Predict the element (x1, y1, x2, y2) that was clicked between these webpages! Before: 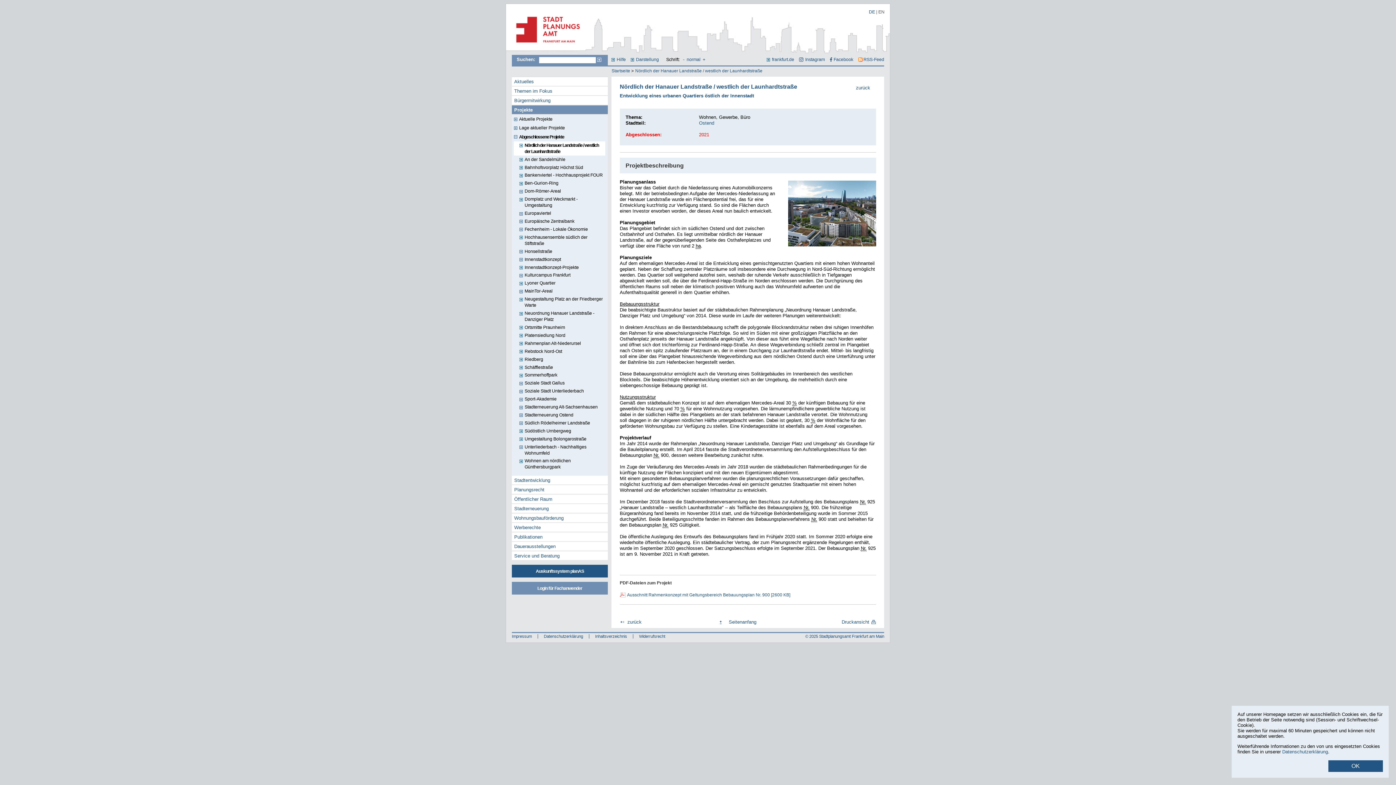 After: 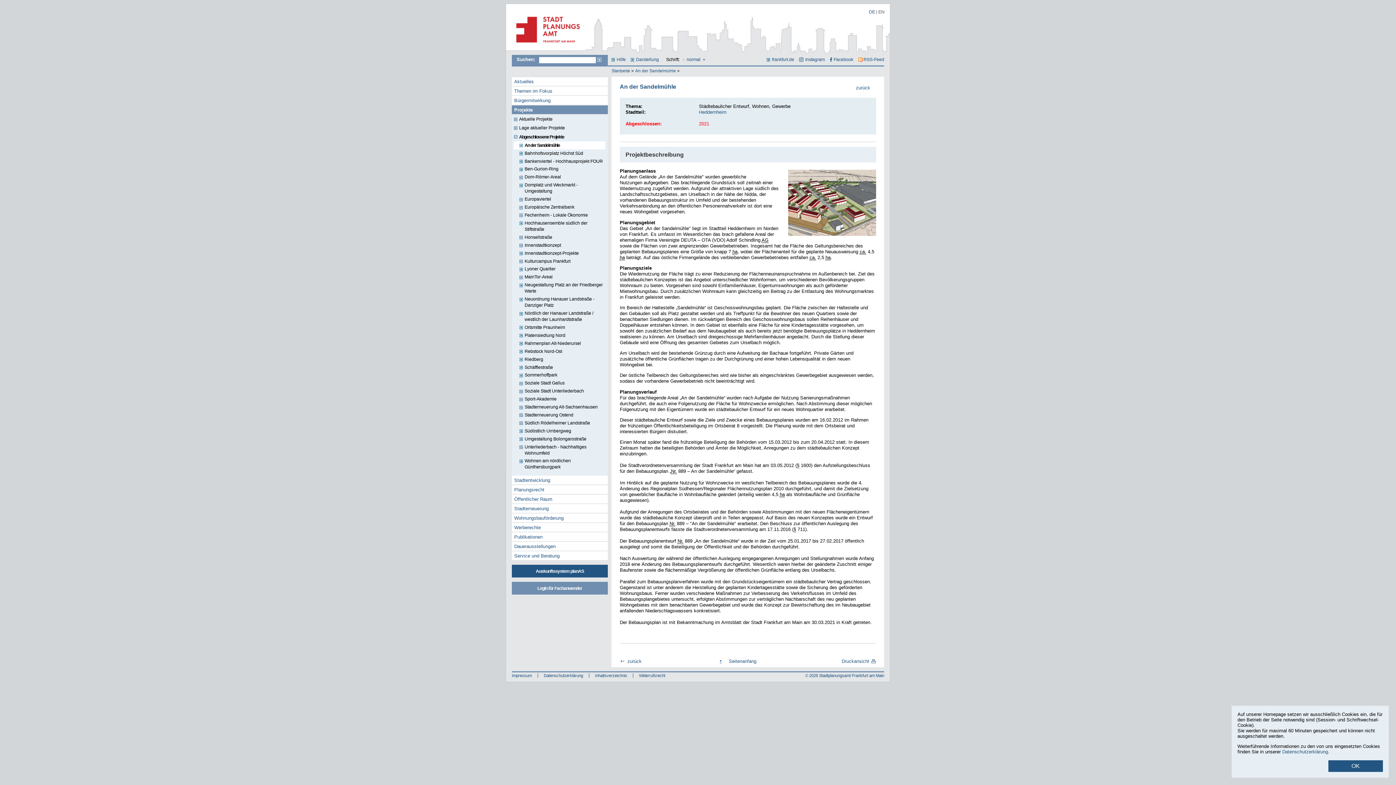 Action: label: An der Sandelmühle bbox: (513, 155, 603, 163)